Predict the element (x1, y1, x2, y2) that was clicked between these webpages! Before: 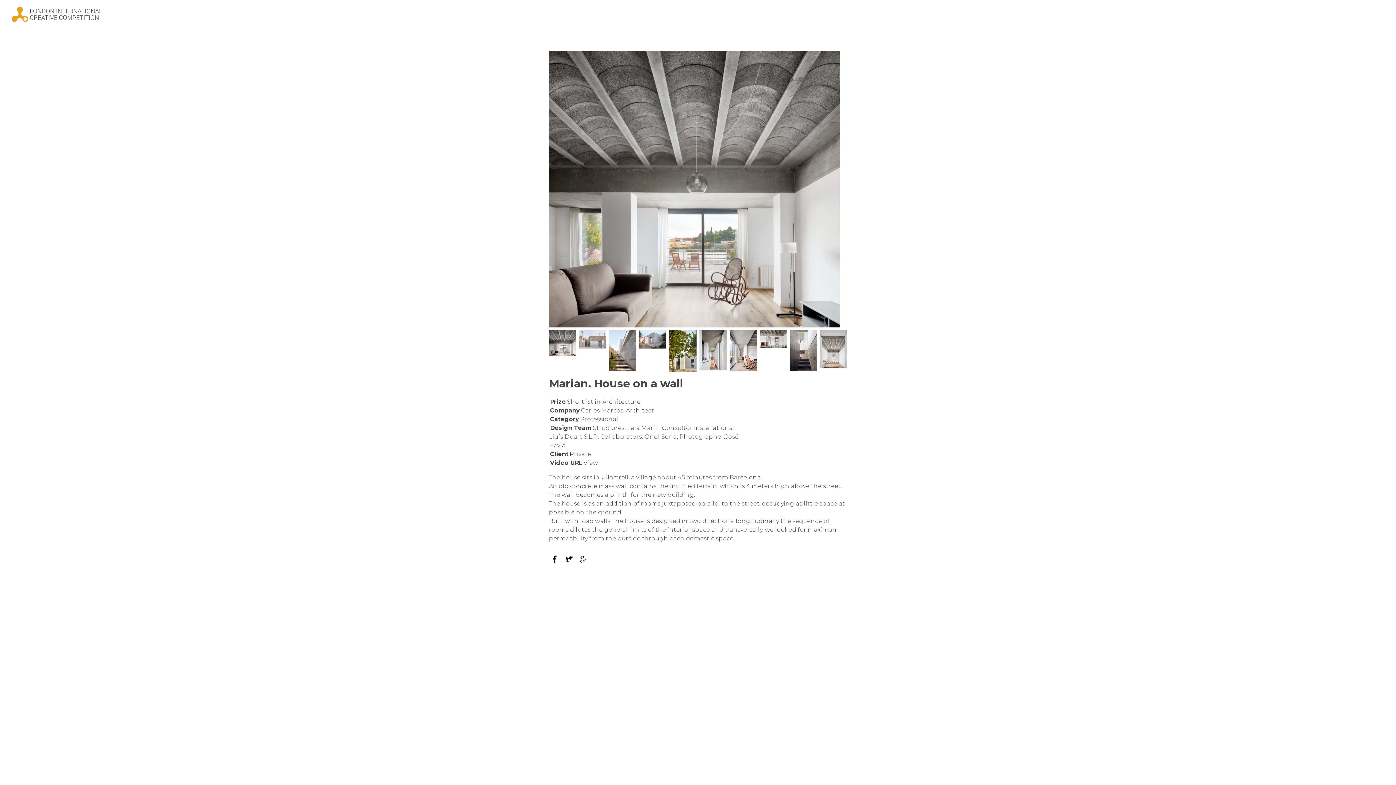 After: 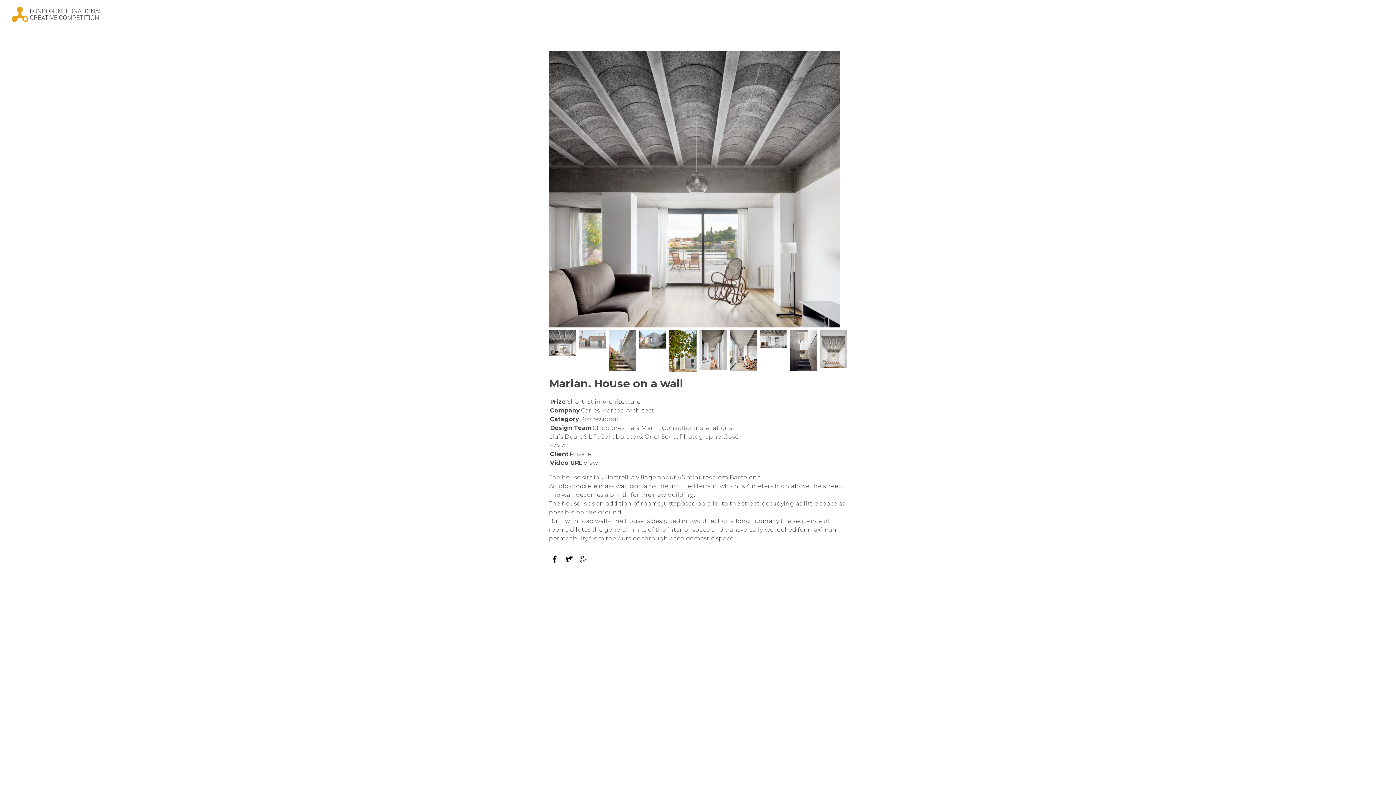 Action: bbox: (549, 553, 560, 564)